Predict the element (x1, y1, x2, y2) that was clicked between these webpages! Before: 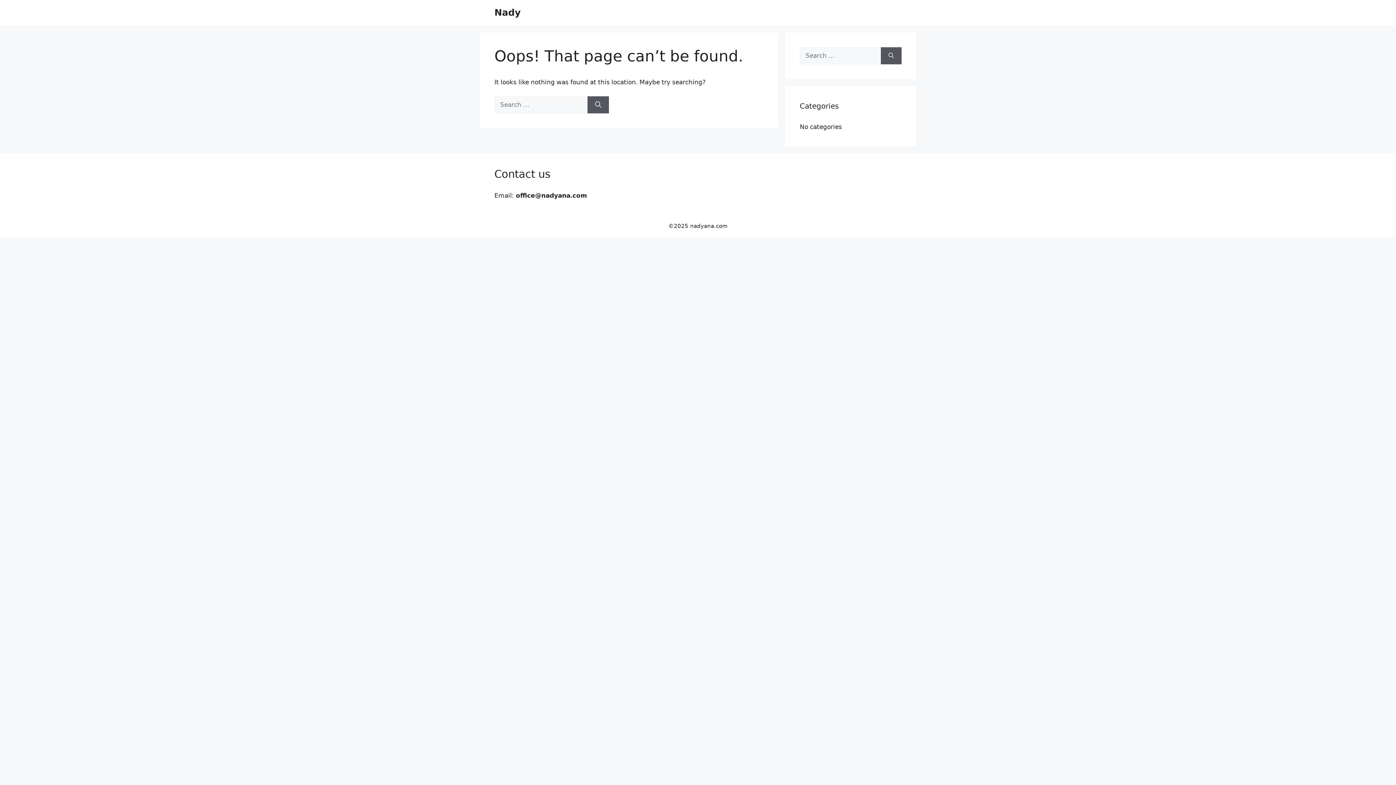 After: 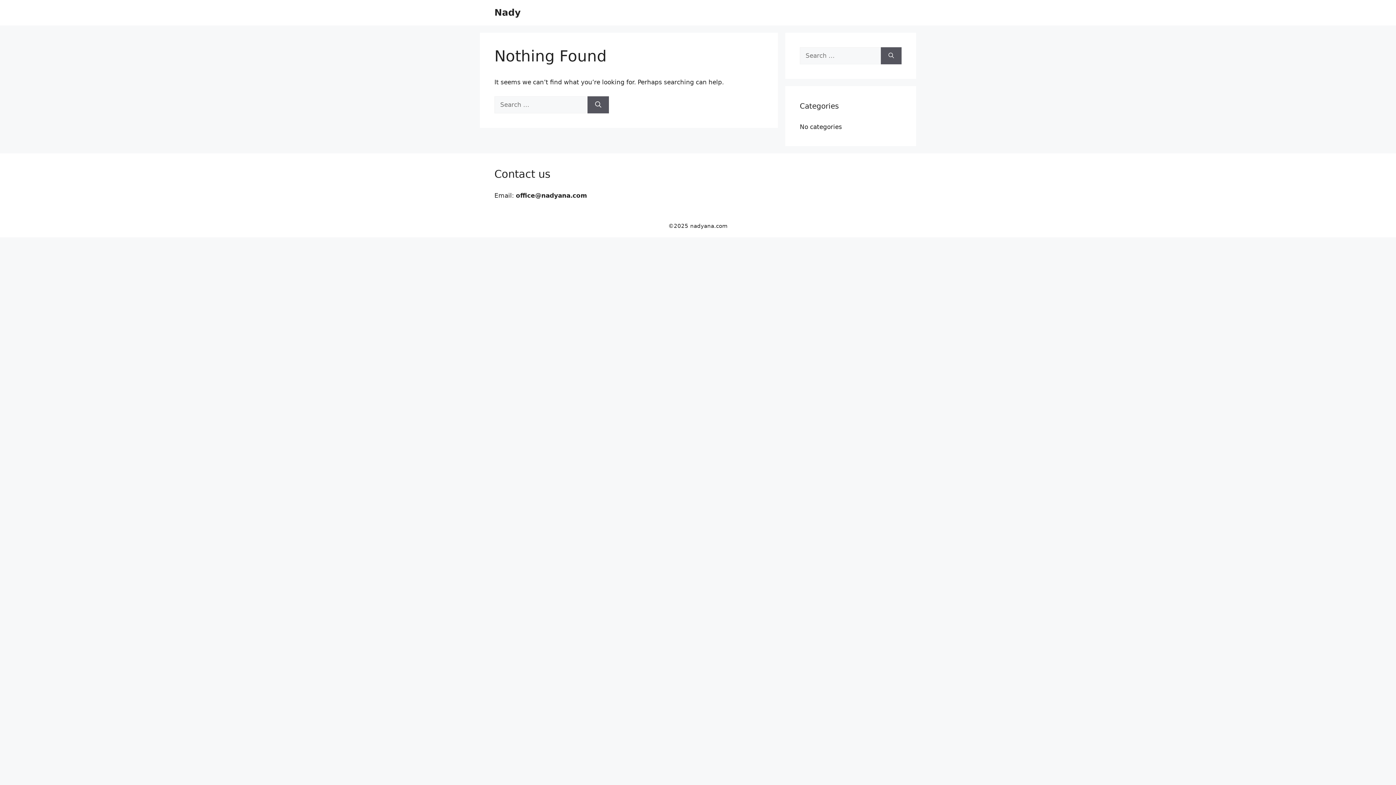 Action: bbox: (494, 7, 520, 17) label: Nady